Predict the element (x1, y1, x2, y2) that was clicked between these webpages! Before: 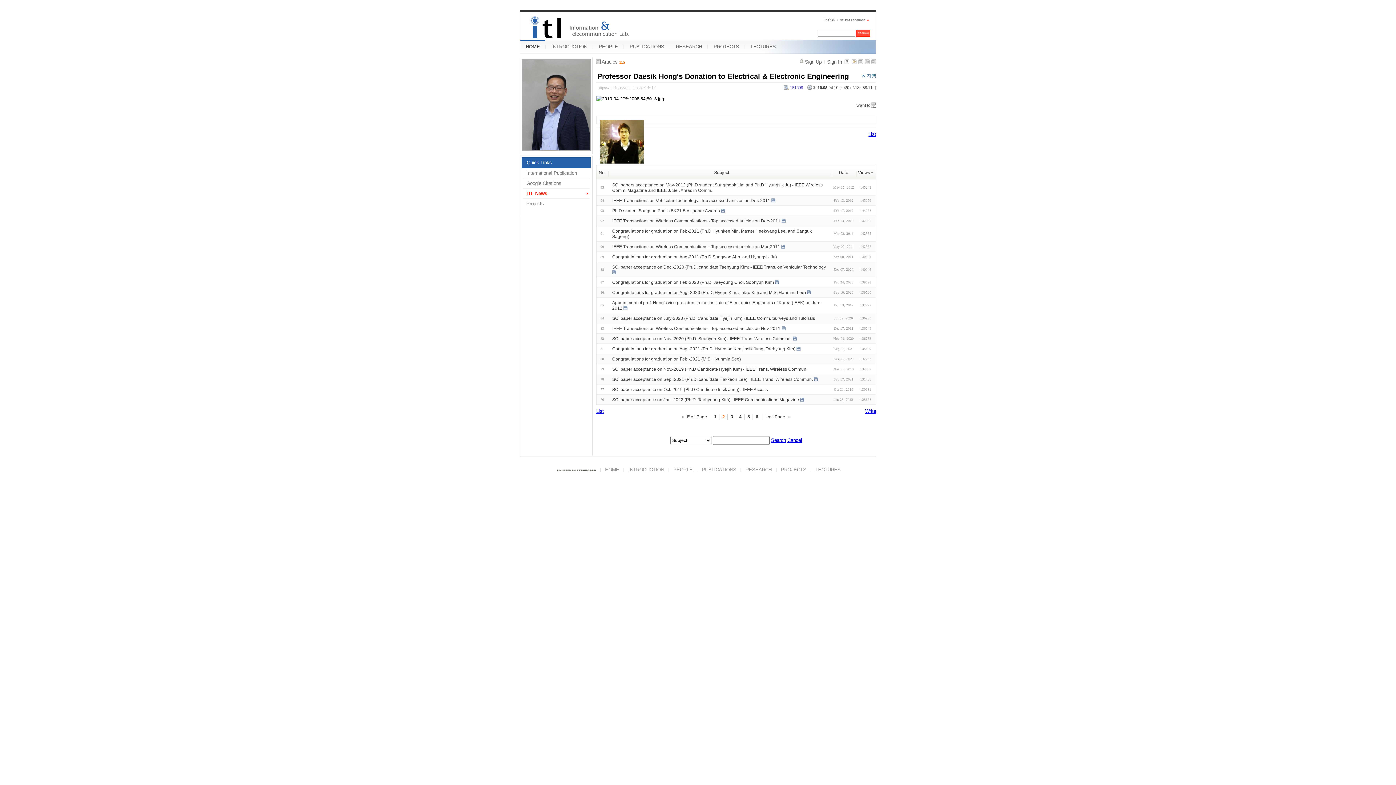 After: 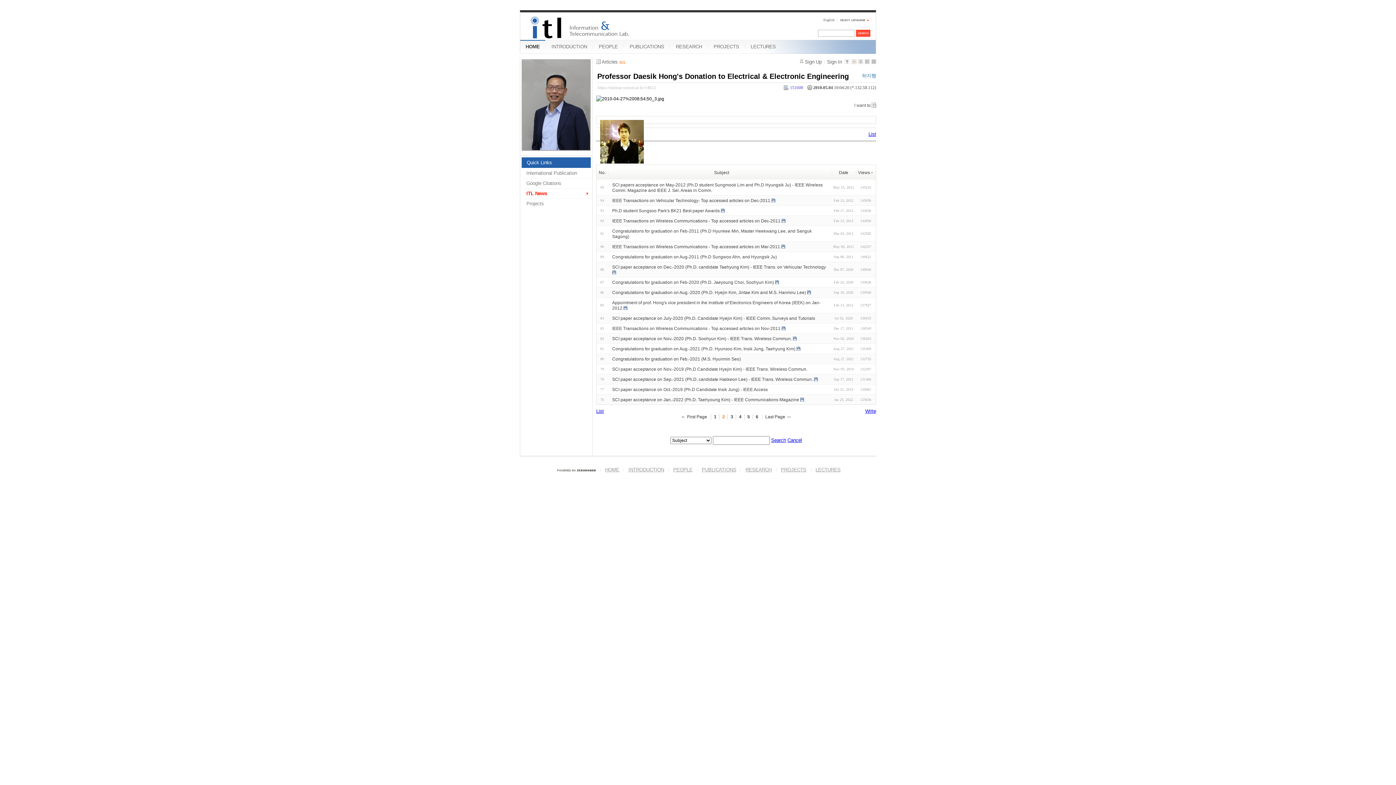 Action: bbox: (837, 16, 869, 22)